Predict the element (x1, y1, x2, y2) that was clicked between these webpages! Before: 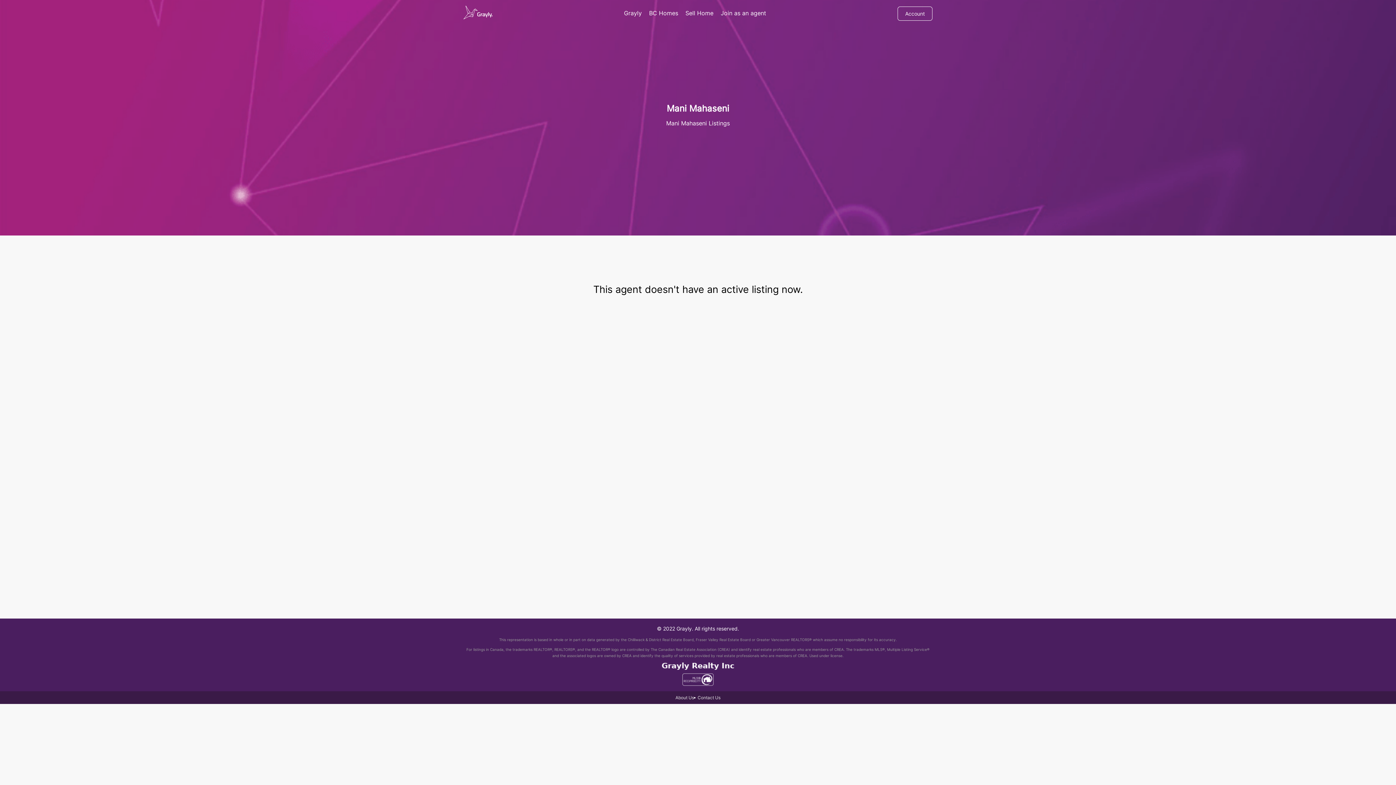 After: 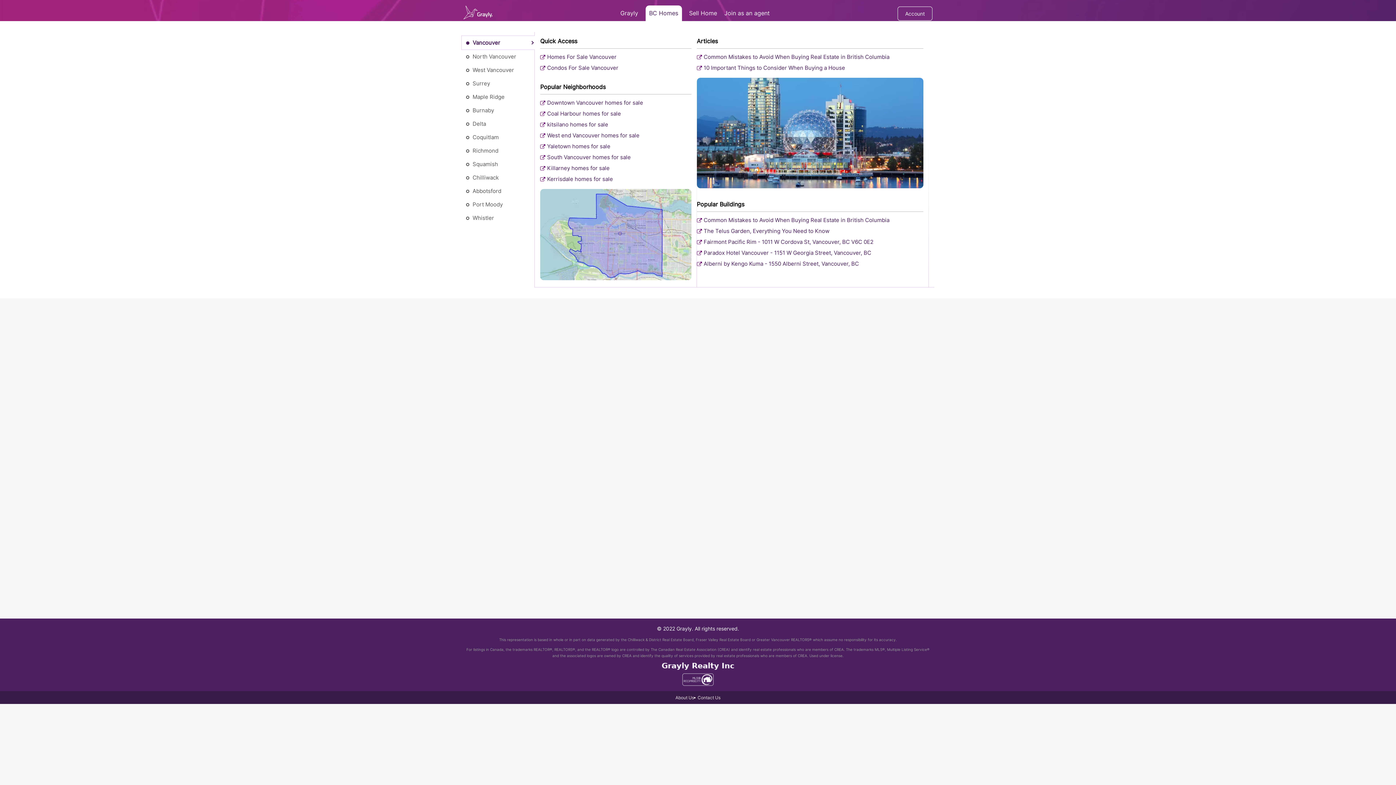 Action: bbox: (649, 5, 678, 21) label: BC Homes